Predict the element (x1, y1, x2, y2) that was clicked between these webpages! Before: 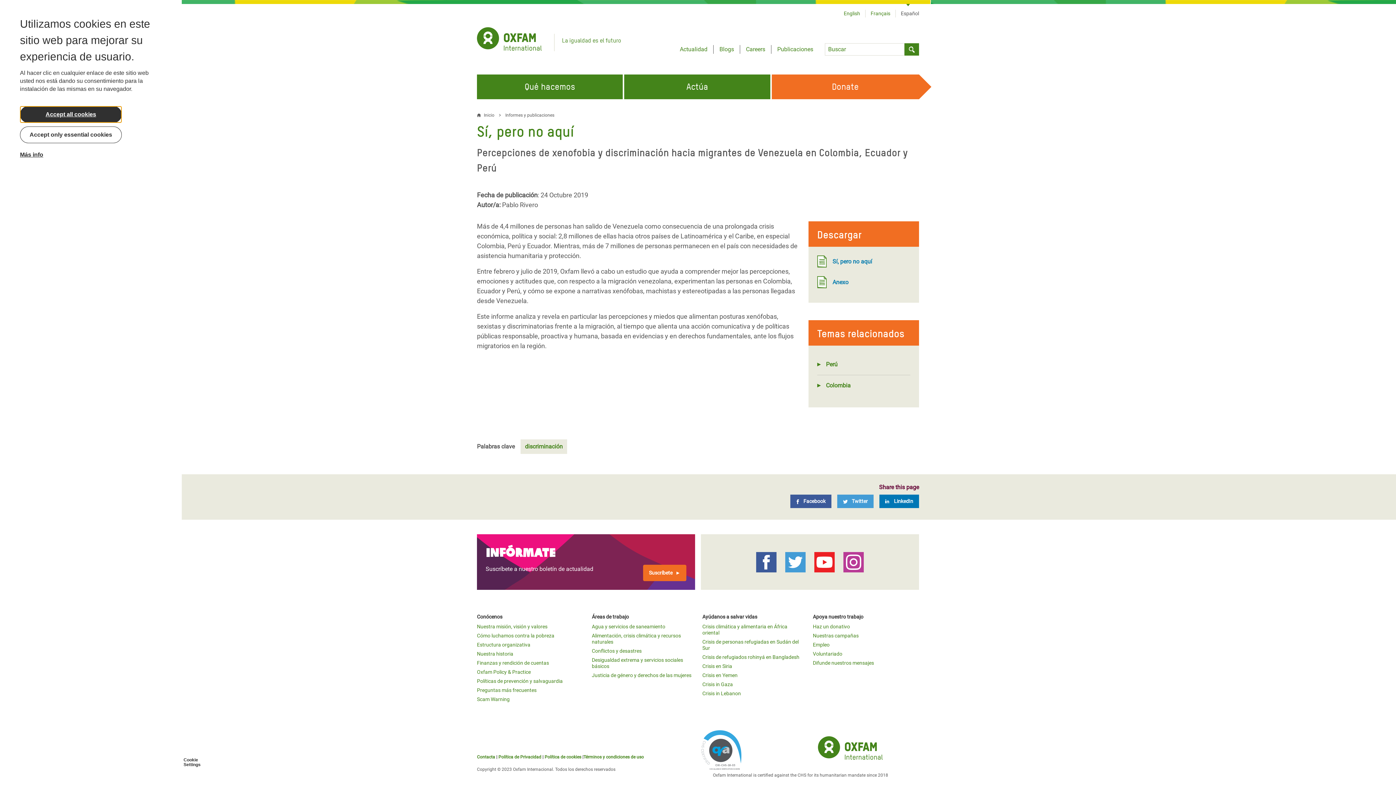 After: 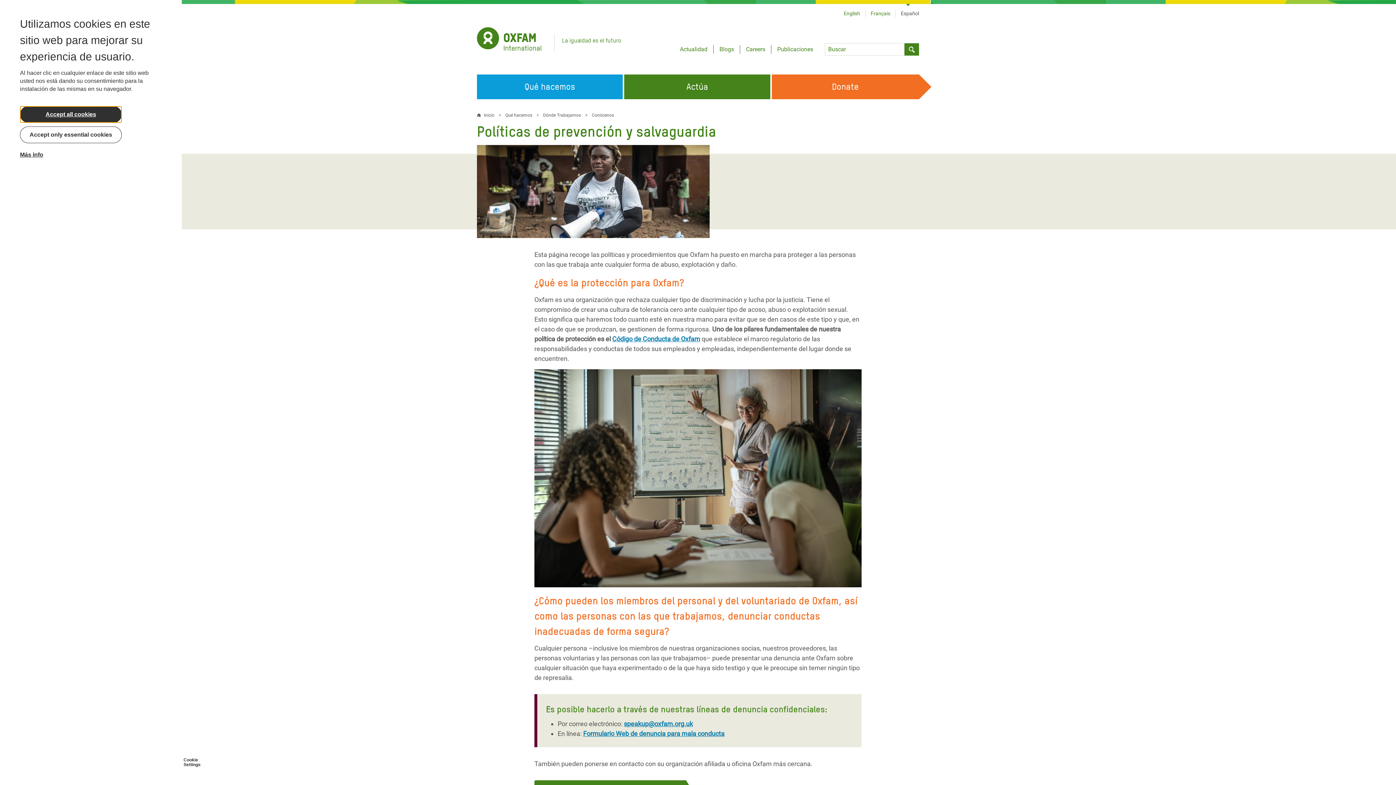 Action: label: Políticas de prevención y salvaguardia bbox: (477, 678, 562, 684)